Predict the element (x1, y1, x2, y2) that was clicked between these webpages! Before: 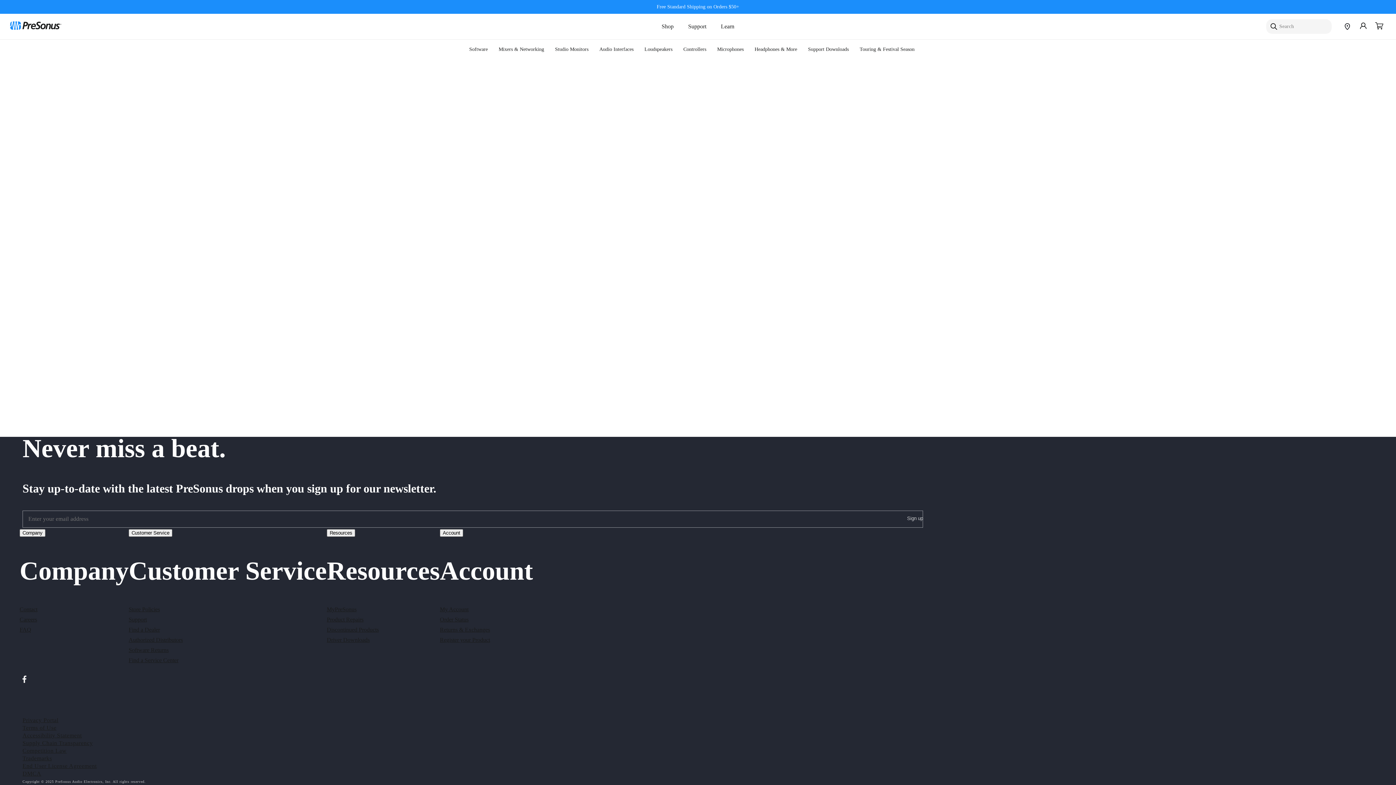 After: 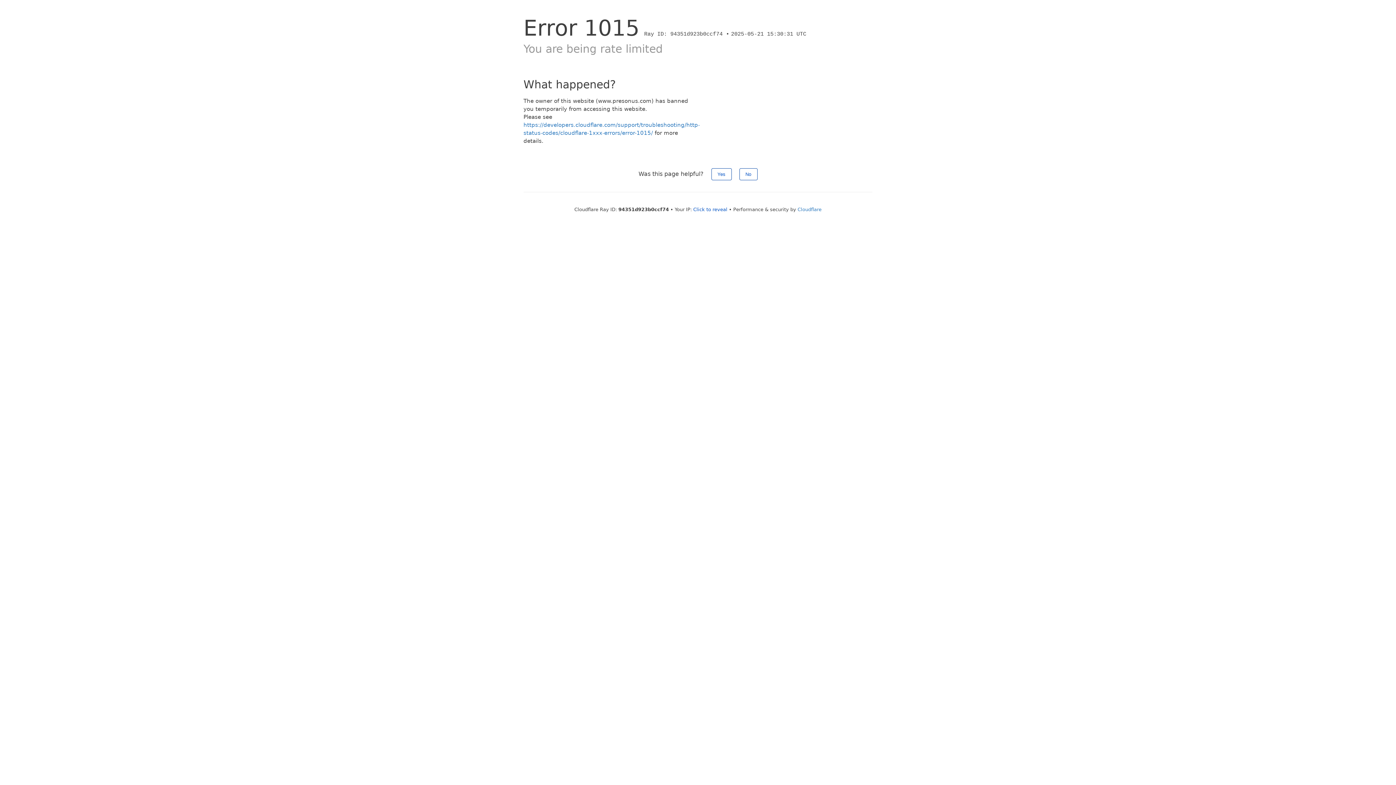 Action: bbox: (128, 657, 178, 664) label: Find a Service Center